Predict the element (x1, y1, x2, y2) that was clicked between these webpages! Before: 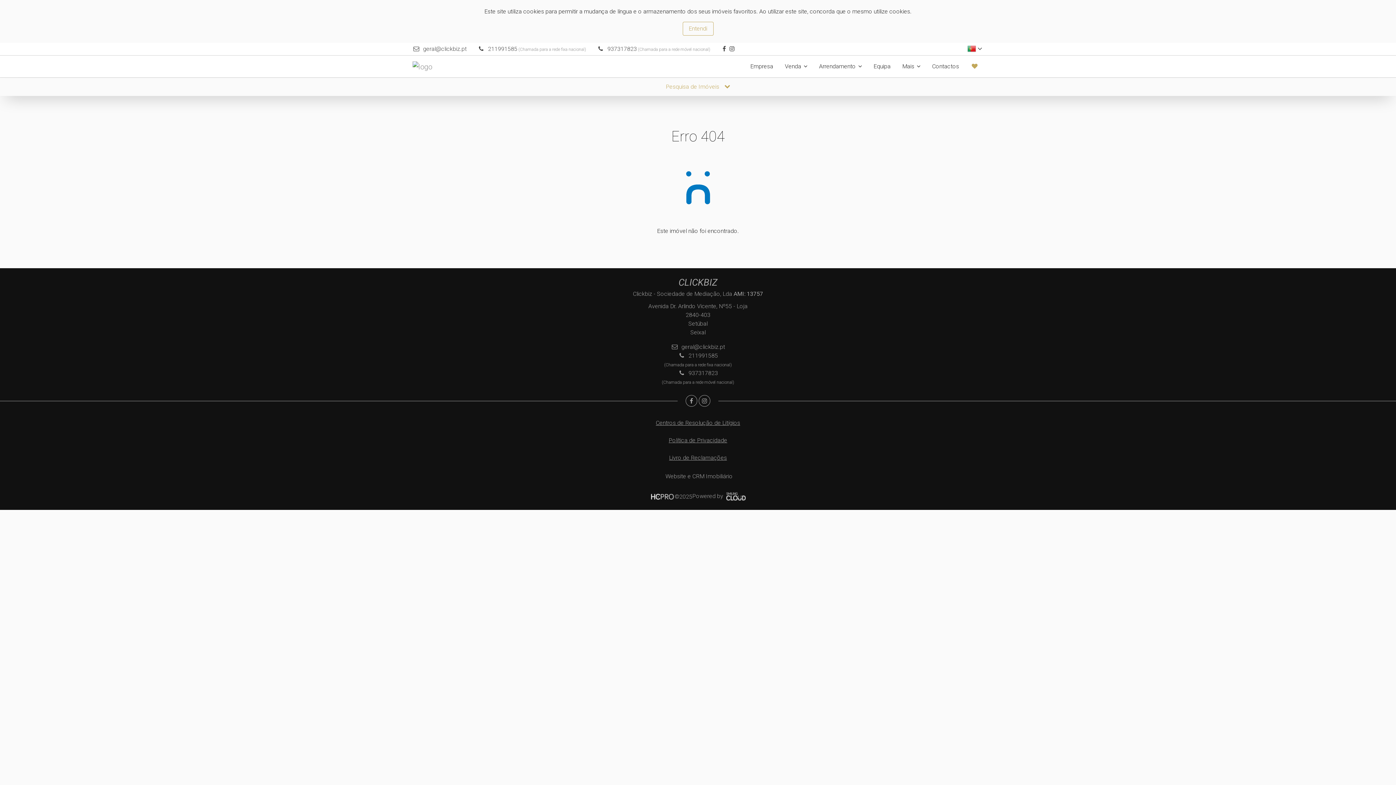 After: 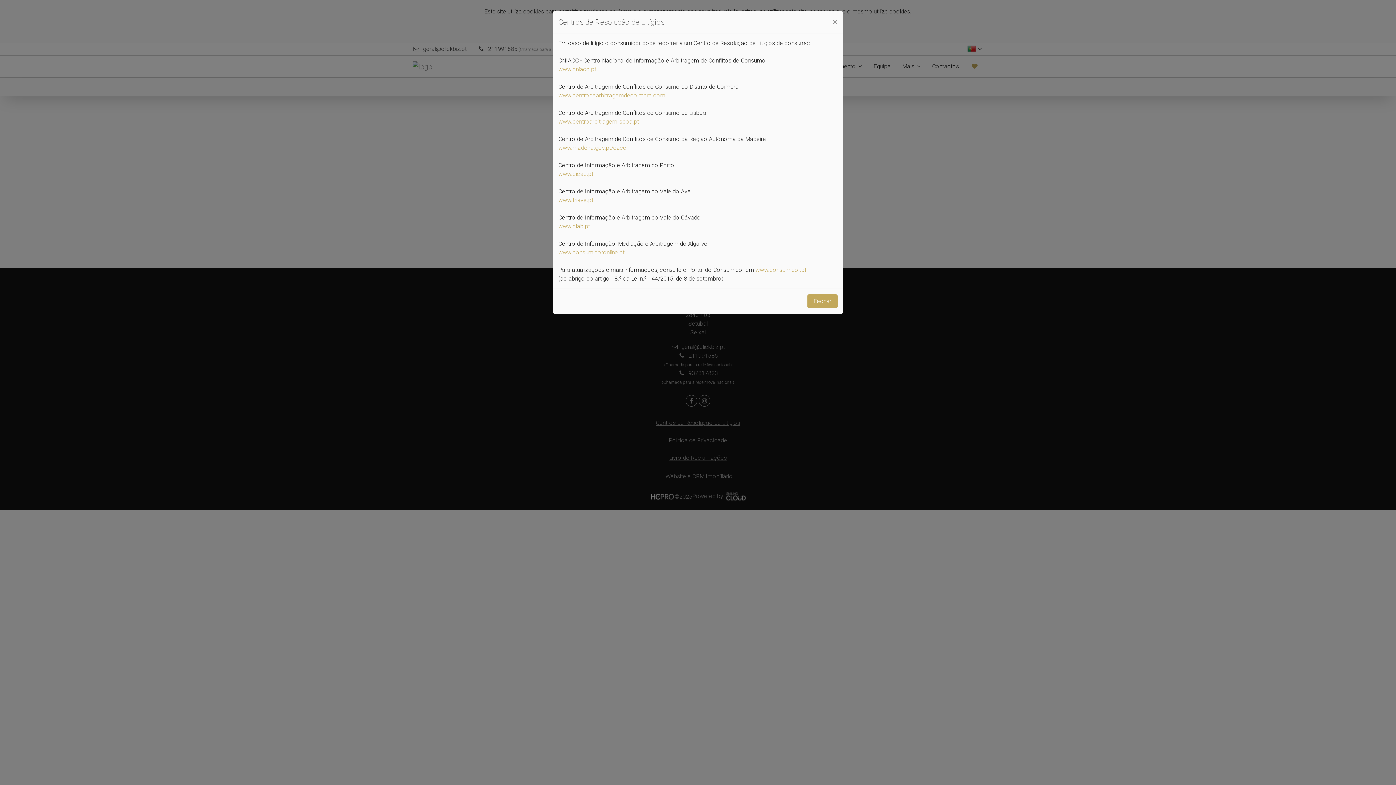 Action: bbox: (656, 419, 740, 426) label: Centros de Resolução de Litígios